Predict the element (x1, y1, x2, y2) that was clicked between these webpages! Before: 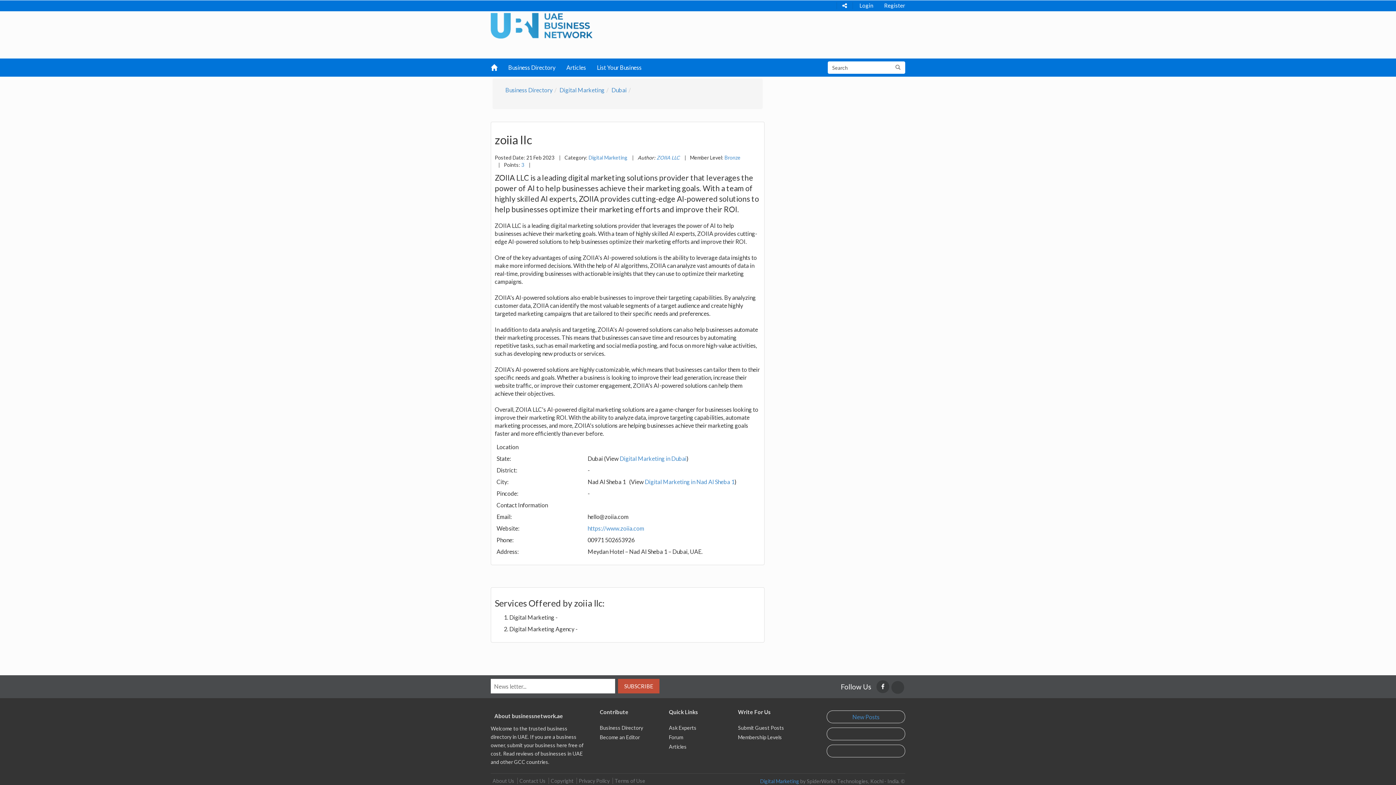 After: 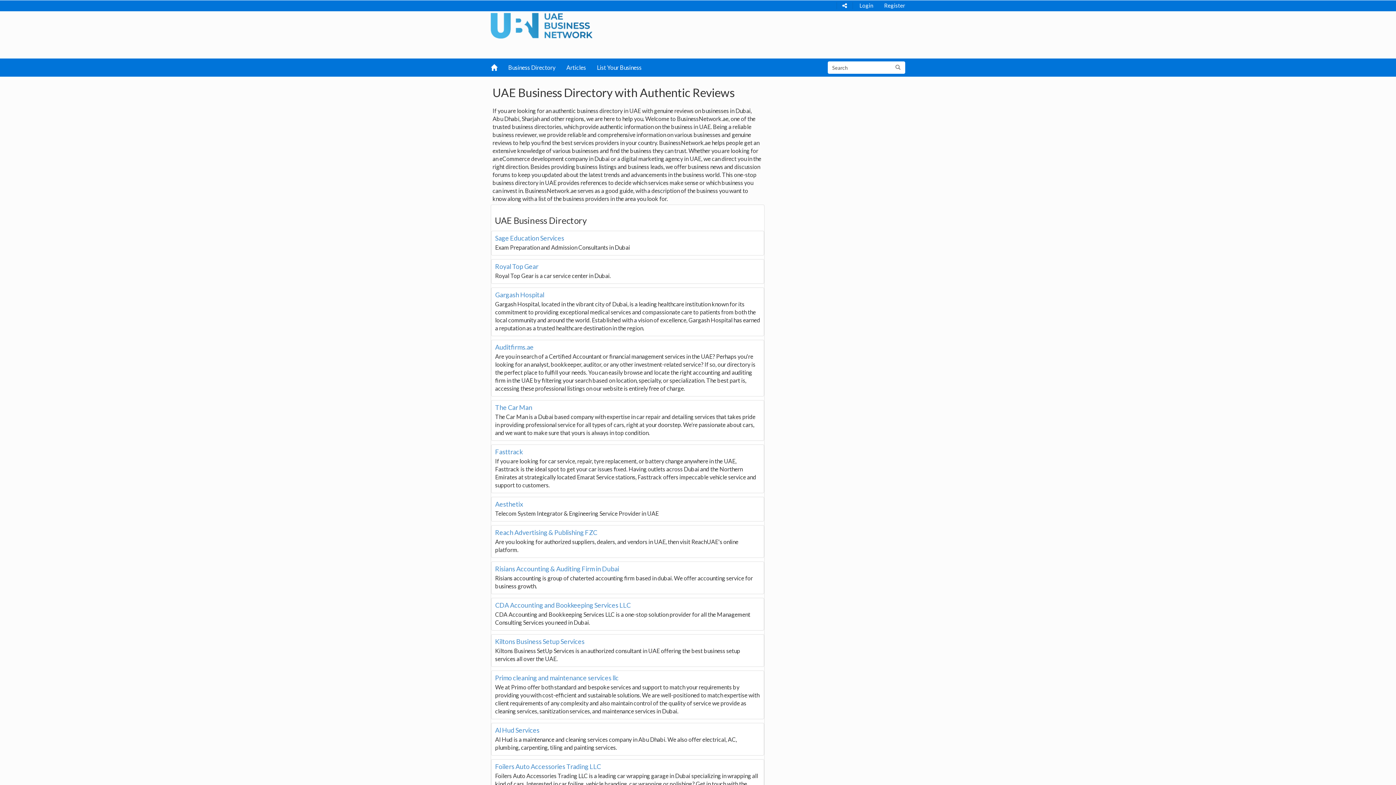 Action: bbox: (485, 58, 502, 76)